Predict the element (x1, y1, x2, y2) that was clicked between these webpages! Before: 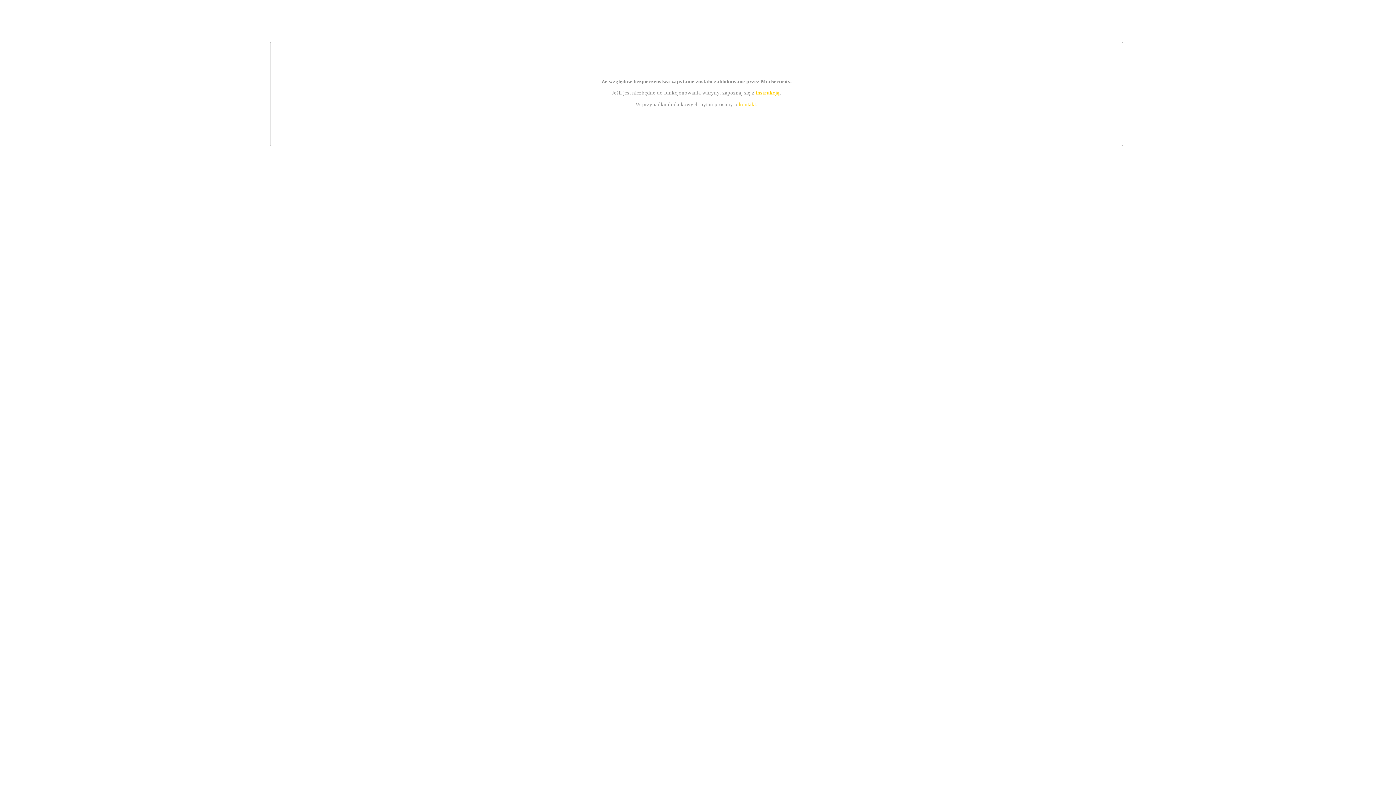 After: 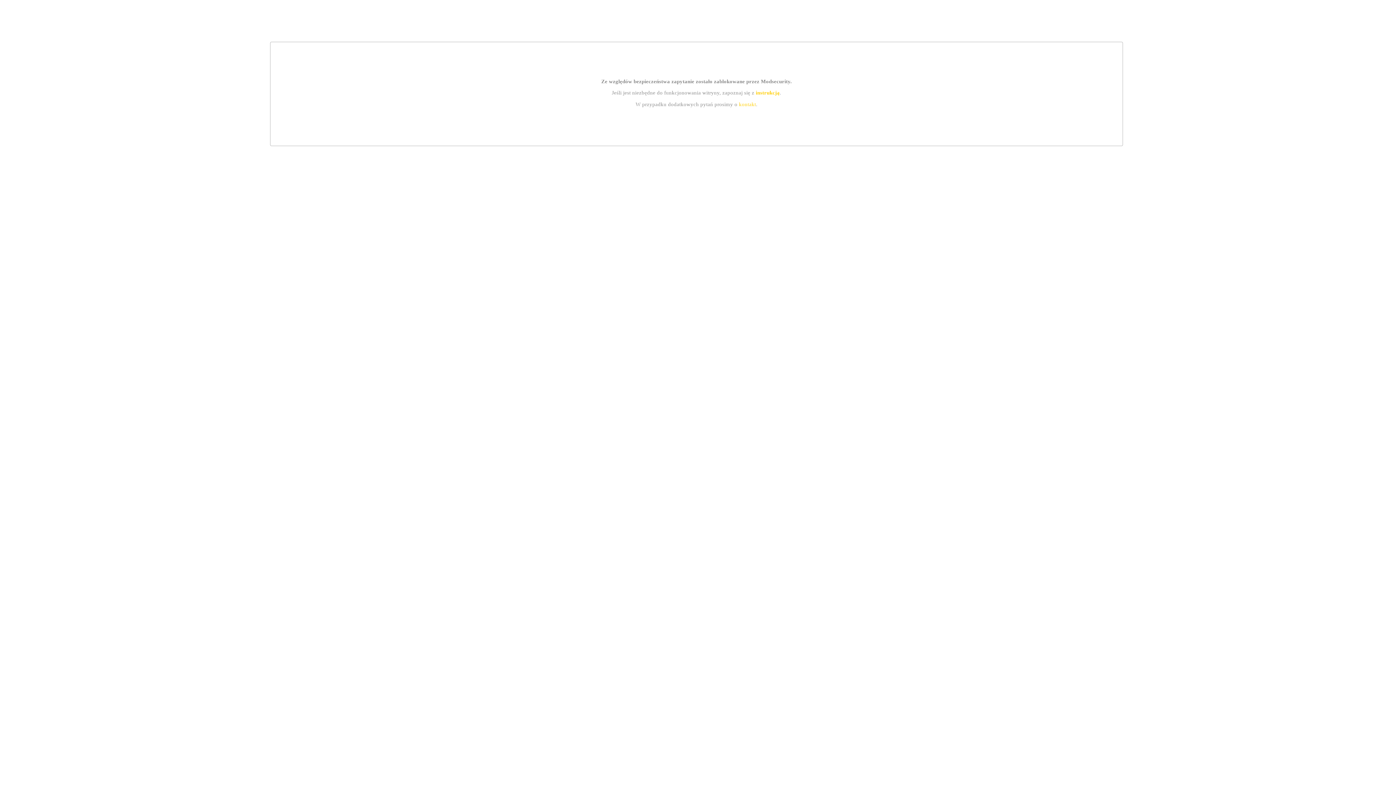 Action: bbox: (739, 101, 756, 107) label: kontakt